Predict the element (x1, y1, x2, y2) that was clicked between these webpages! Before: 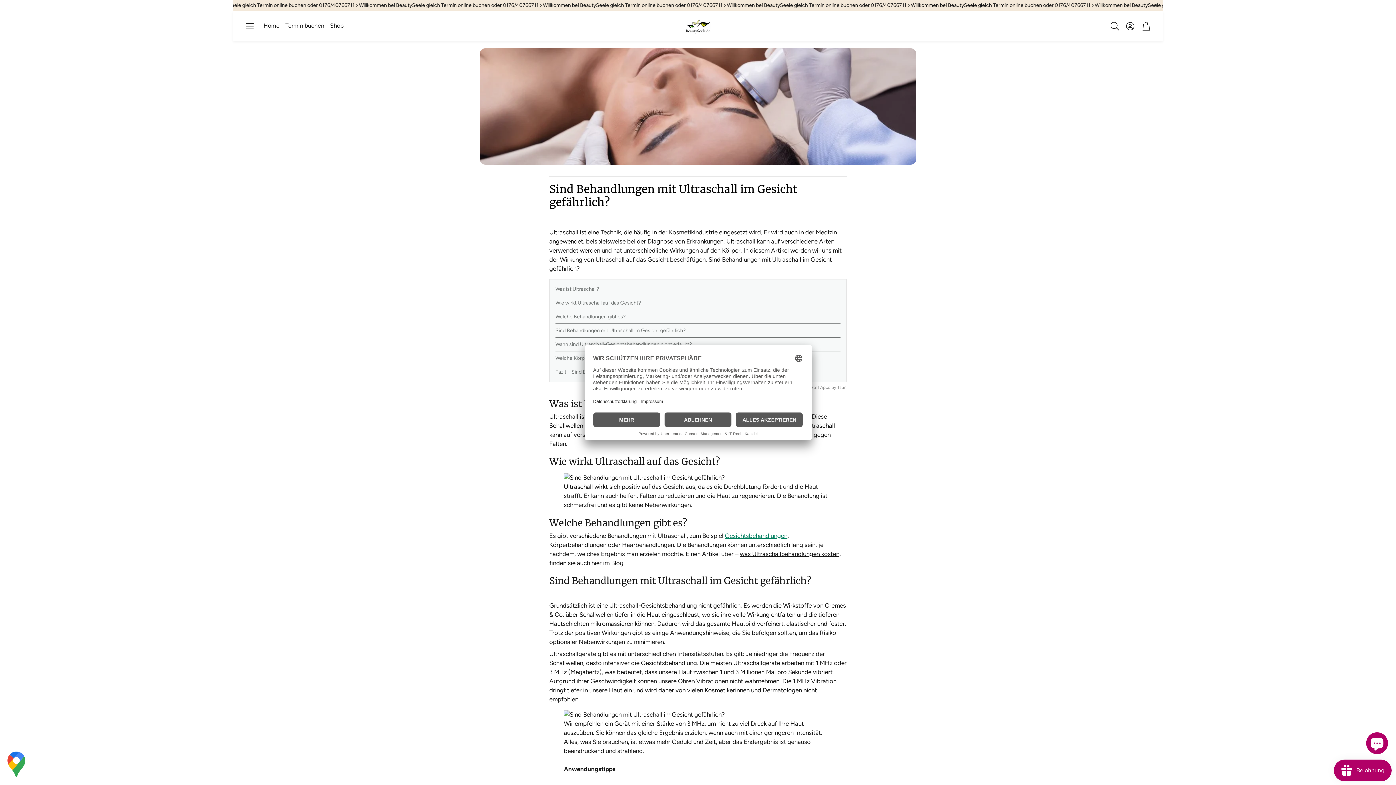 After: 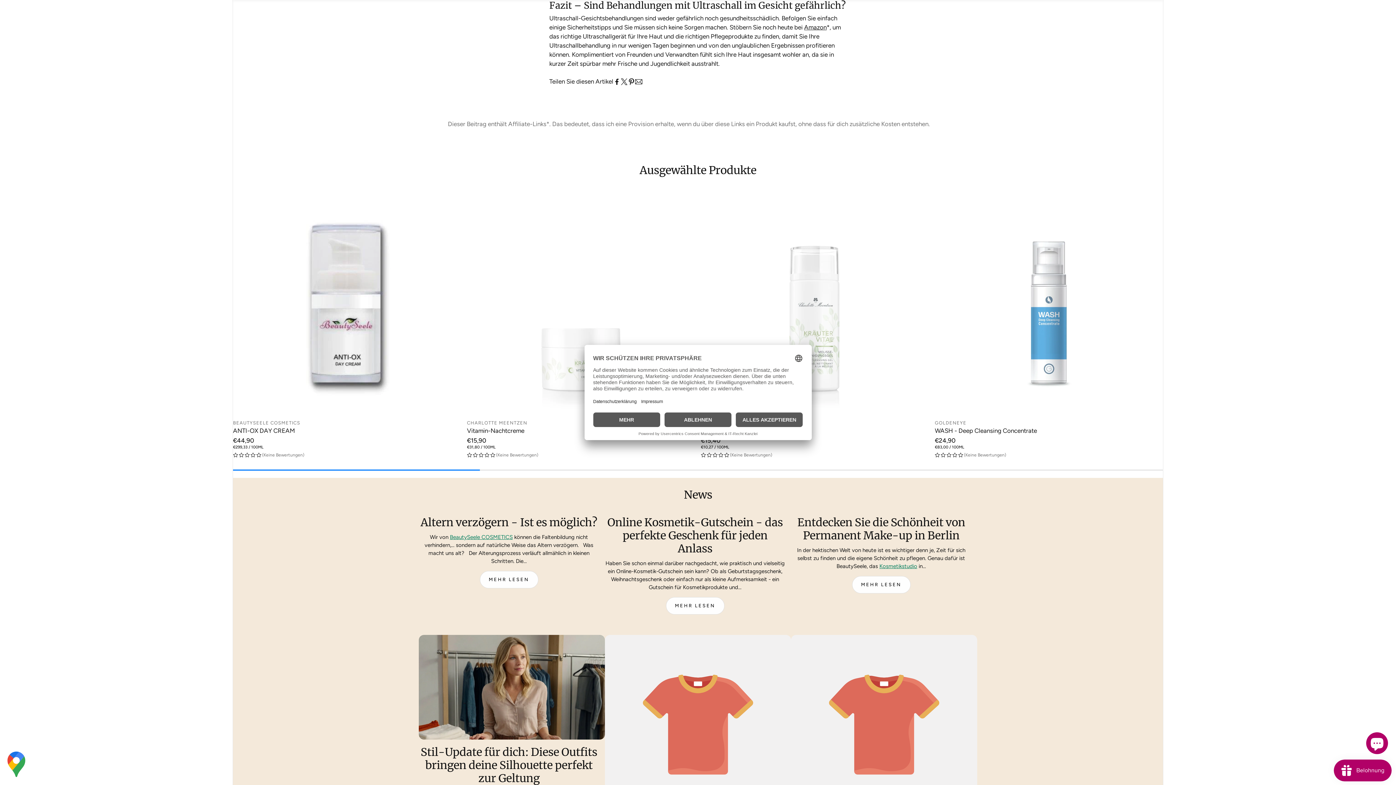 Action: label: Fazit – Sind Behandlungen mit Ultraschall im Gesicht gefährlich? bbox: (555, 369, 701, 375)